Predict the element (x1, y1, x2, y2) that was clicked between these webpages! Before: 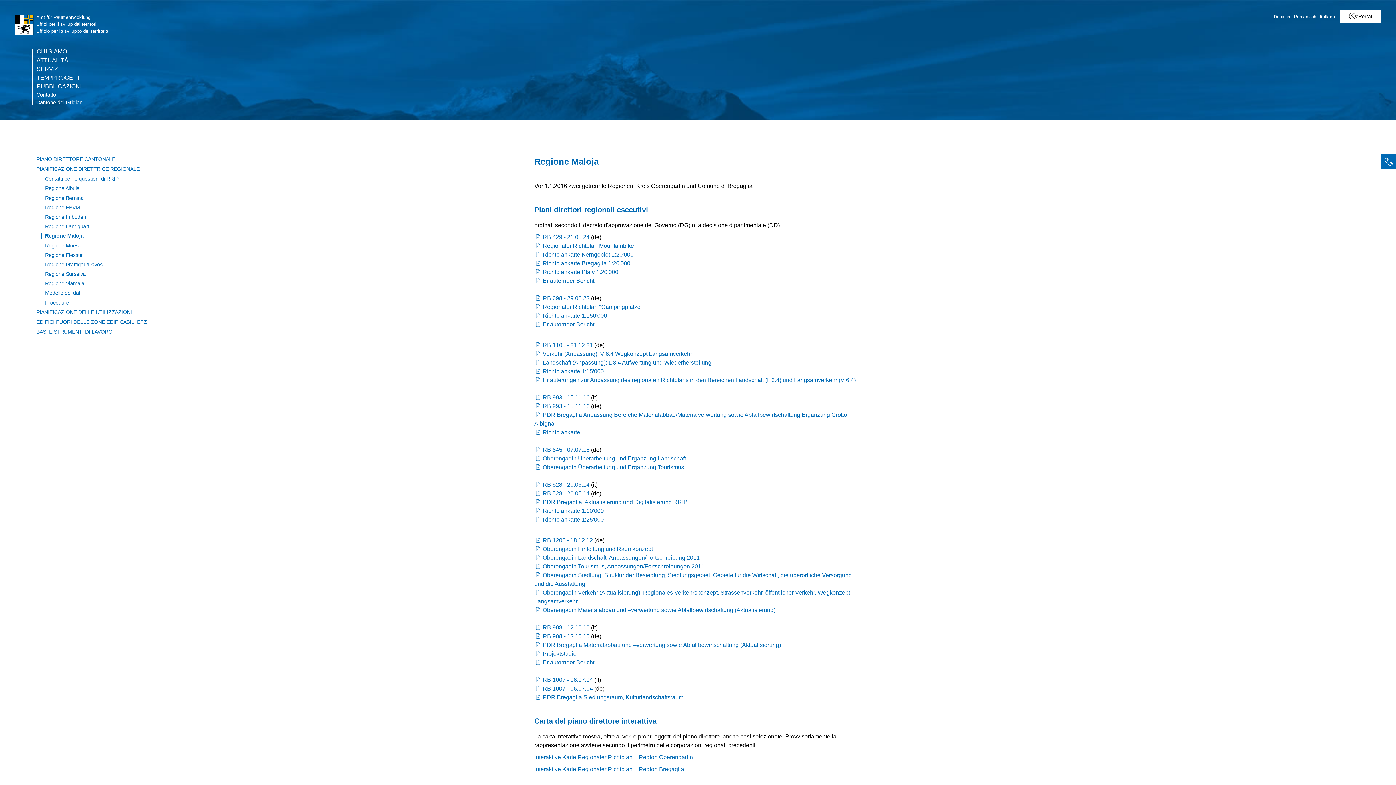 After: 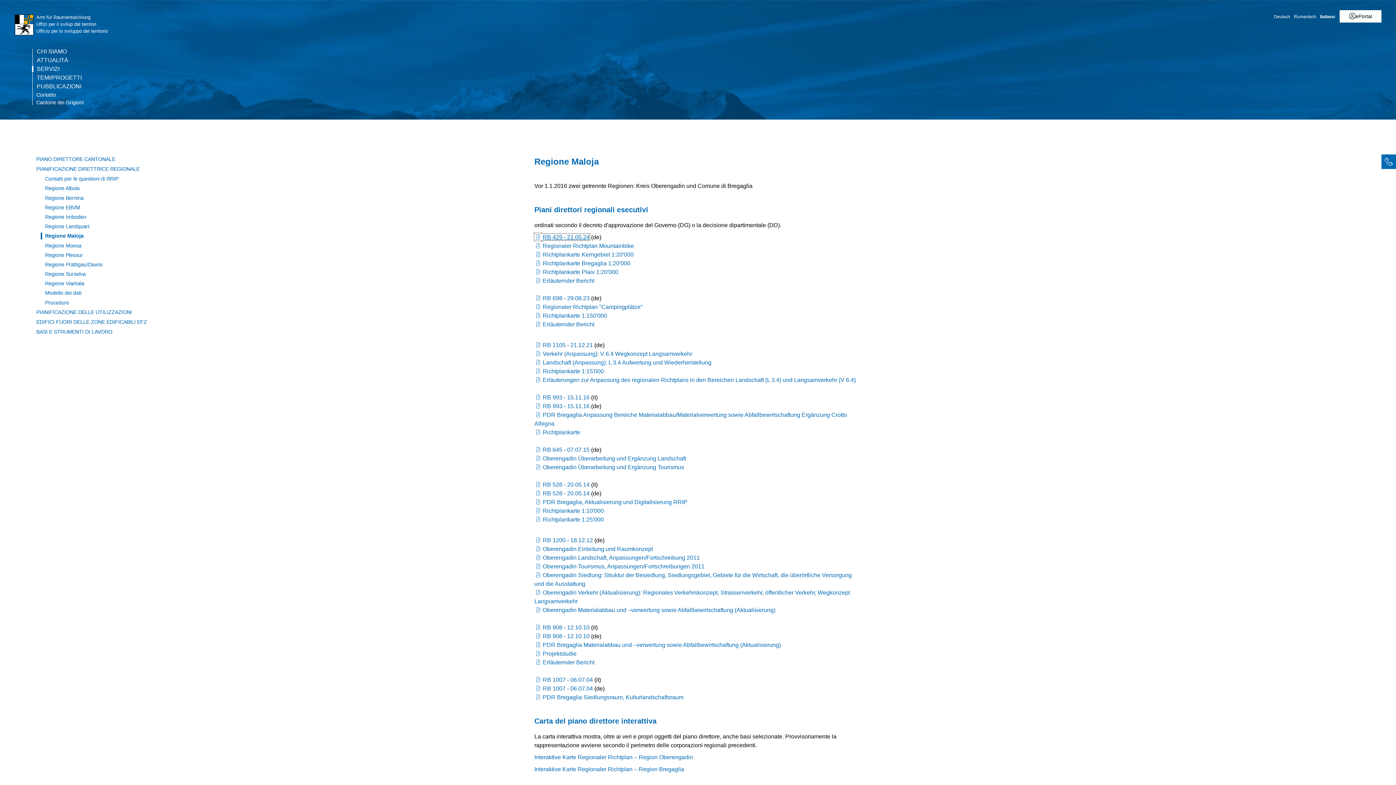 Action: bbox: (534, 234, 589, 240) label: RB 429 - 21.05.24